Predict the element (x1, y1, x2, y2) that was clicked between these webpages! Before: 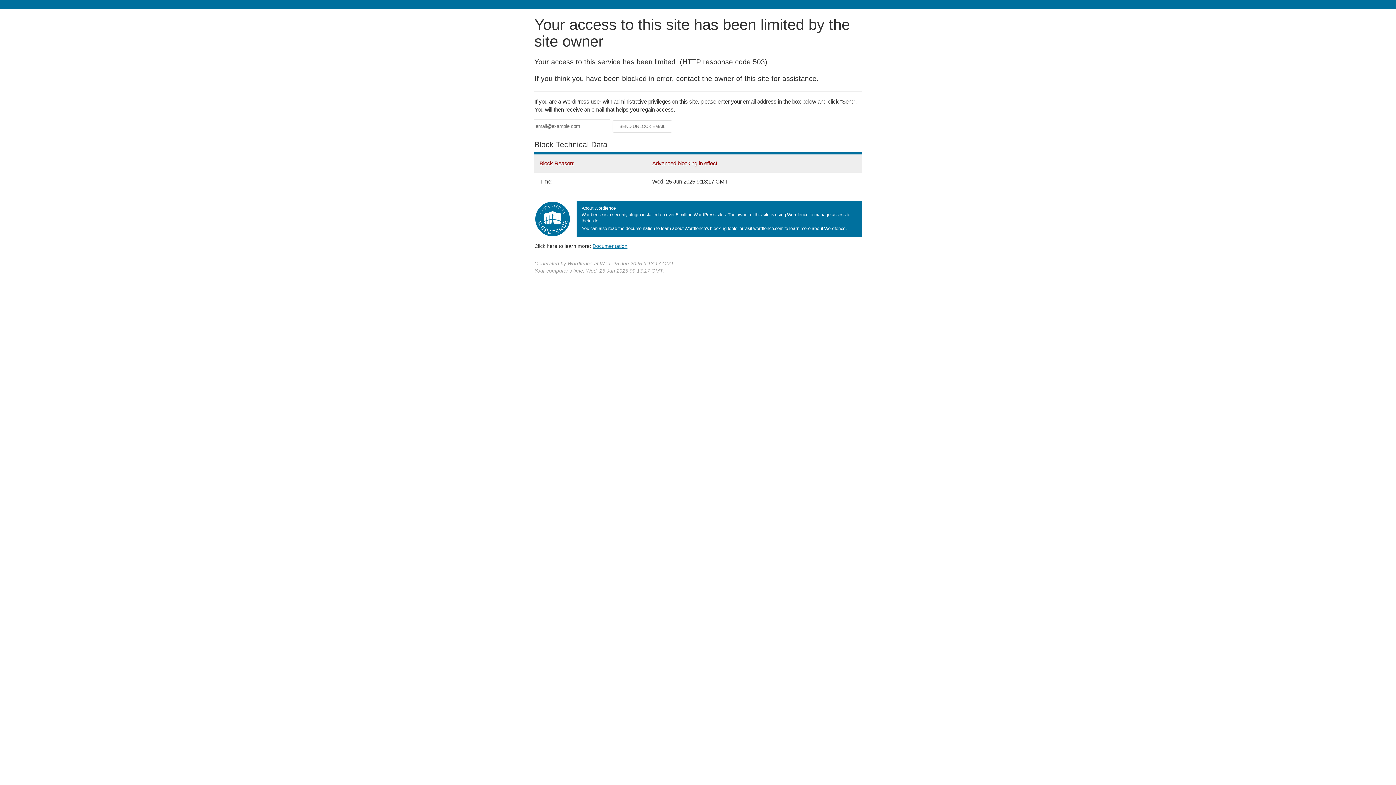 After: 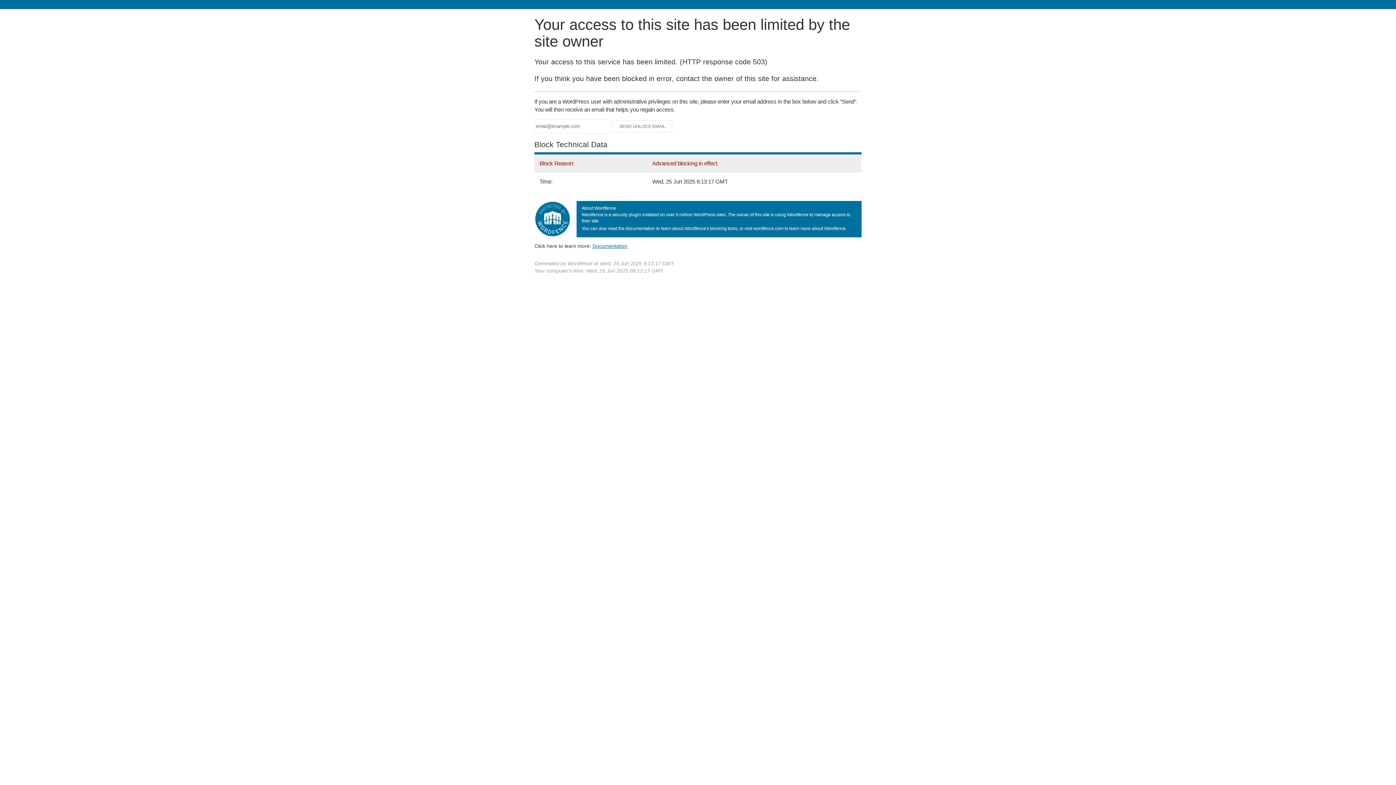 Action: label: Documentation bbox: (592, 243, 627, 248)